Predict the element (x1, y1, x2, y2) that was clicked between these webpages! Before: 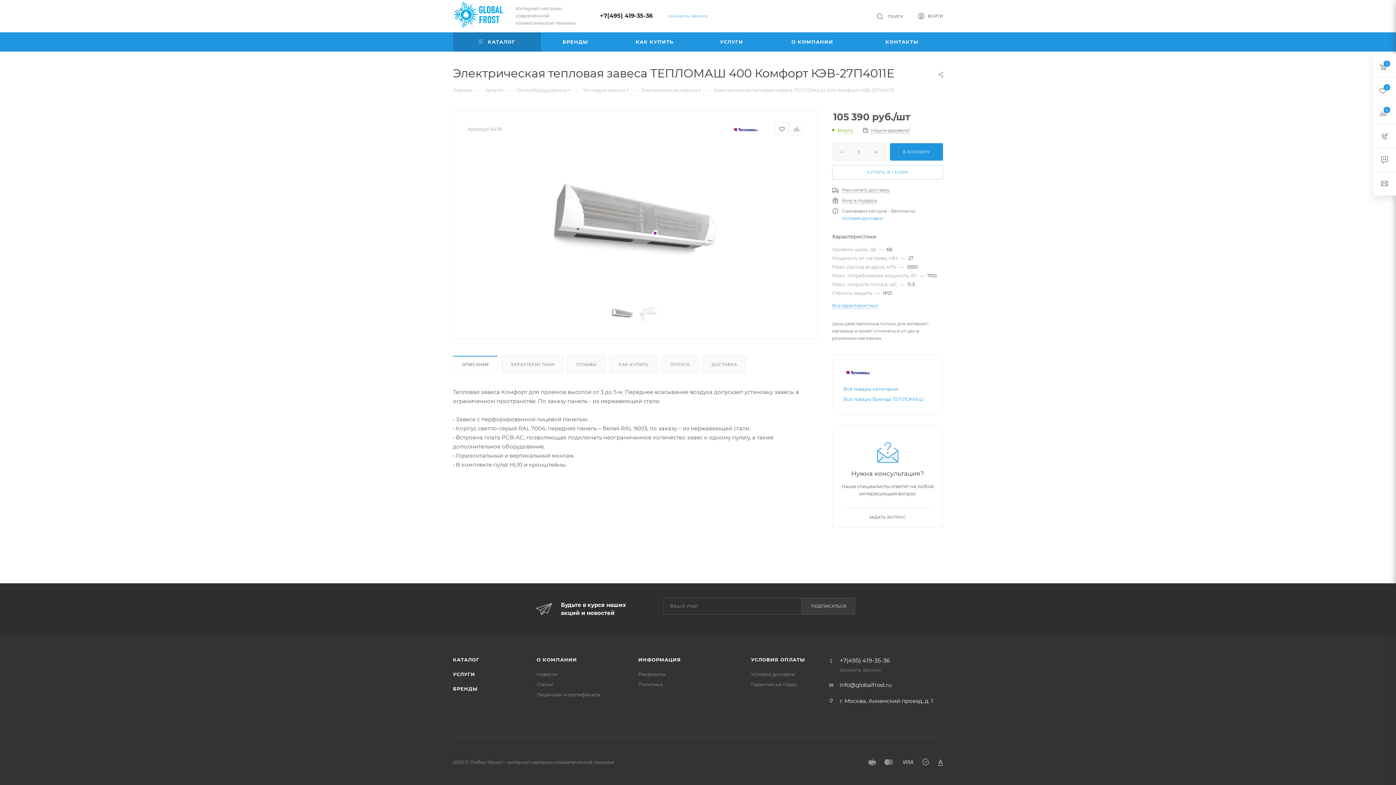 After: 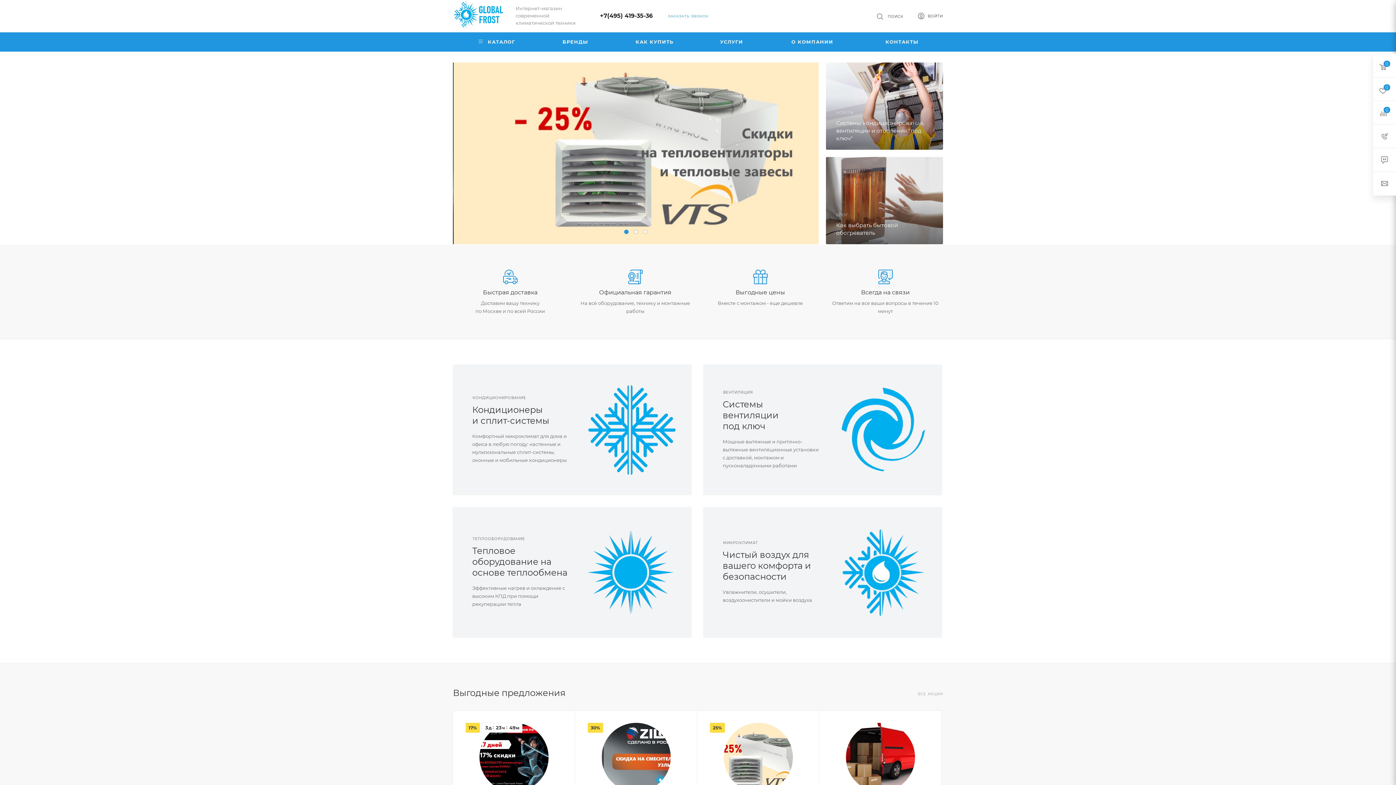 Action: label: Главная bbox: (453, 86, 472, 93)